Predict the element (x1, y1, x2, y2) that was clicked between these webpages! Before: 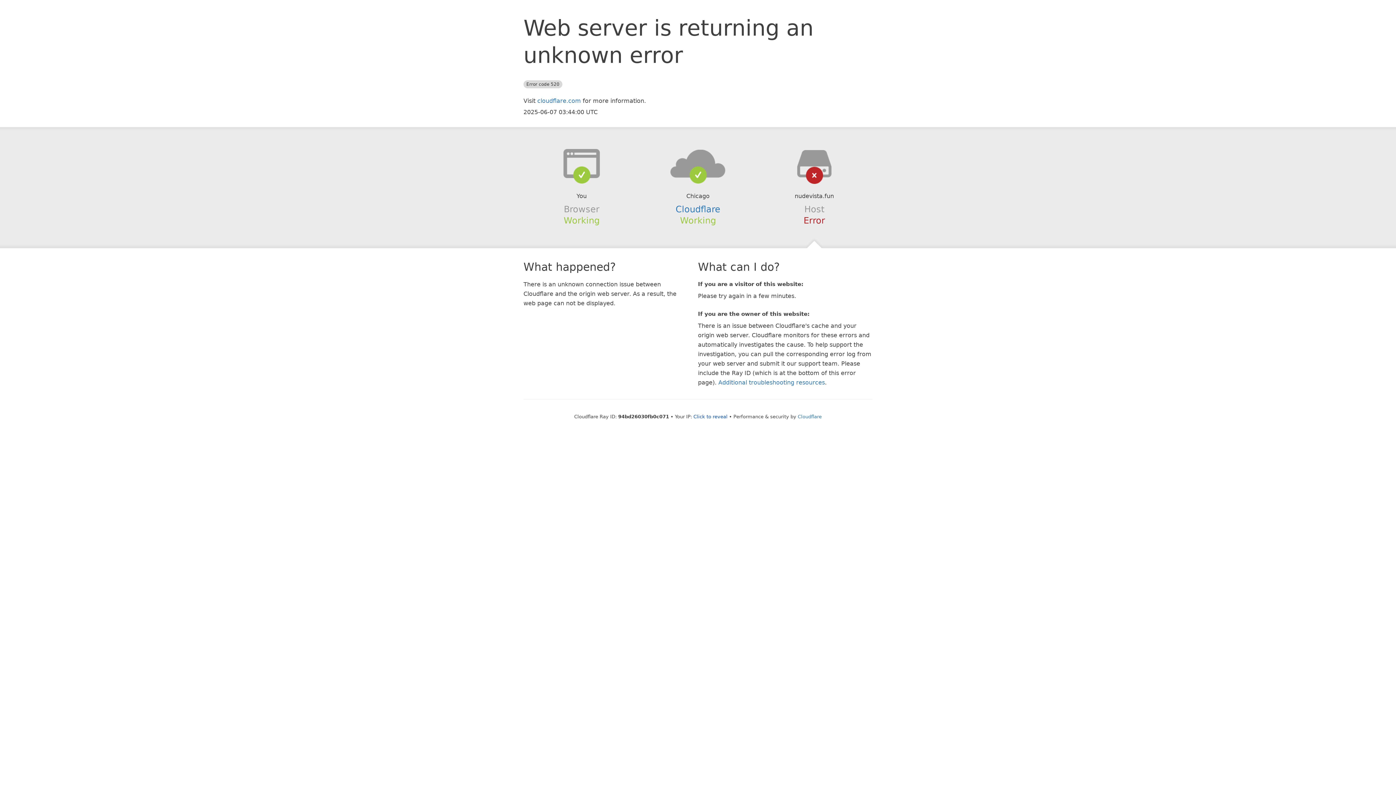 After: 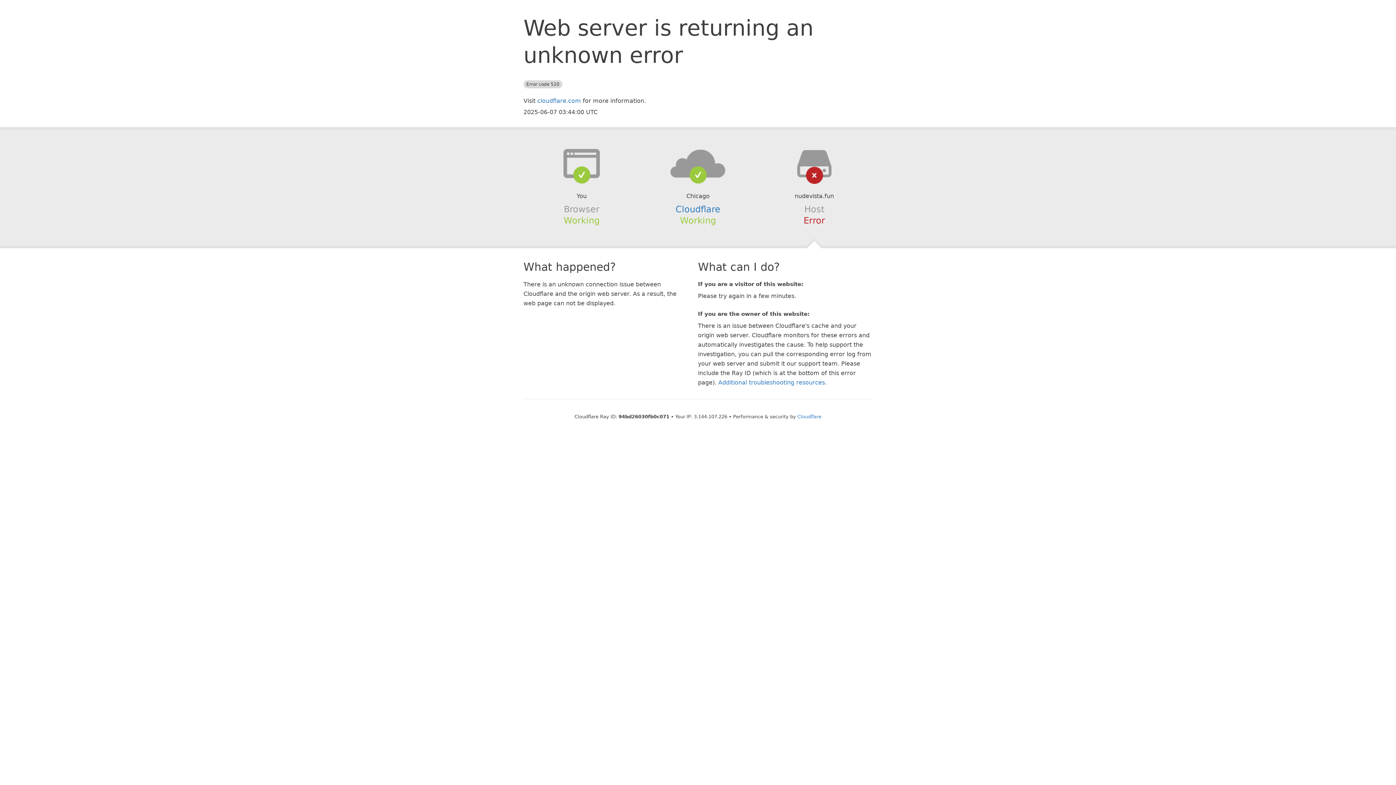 Action: bbox: (693, 414, 727, 419) label: Click to reveal